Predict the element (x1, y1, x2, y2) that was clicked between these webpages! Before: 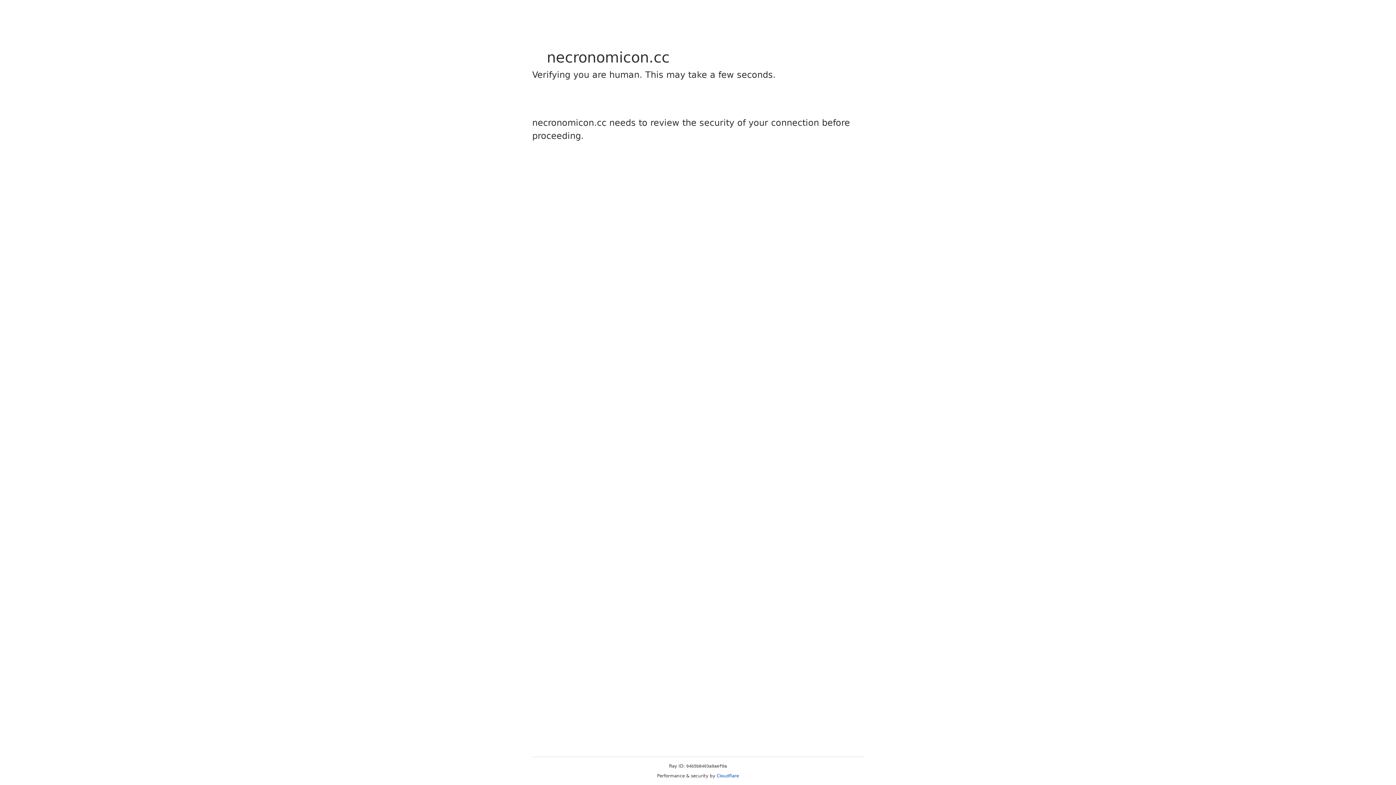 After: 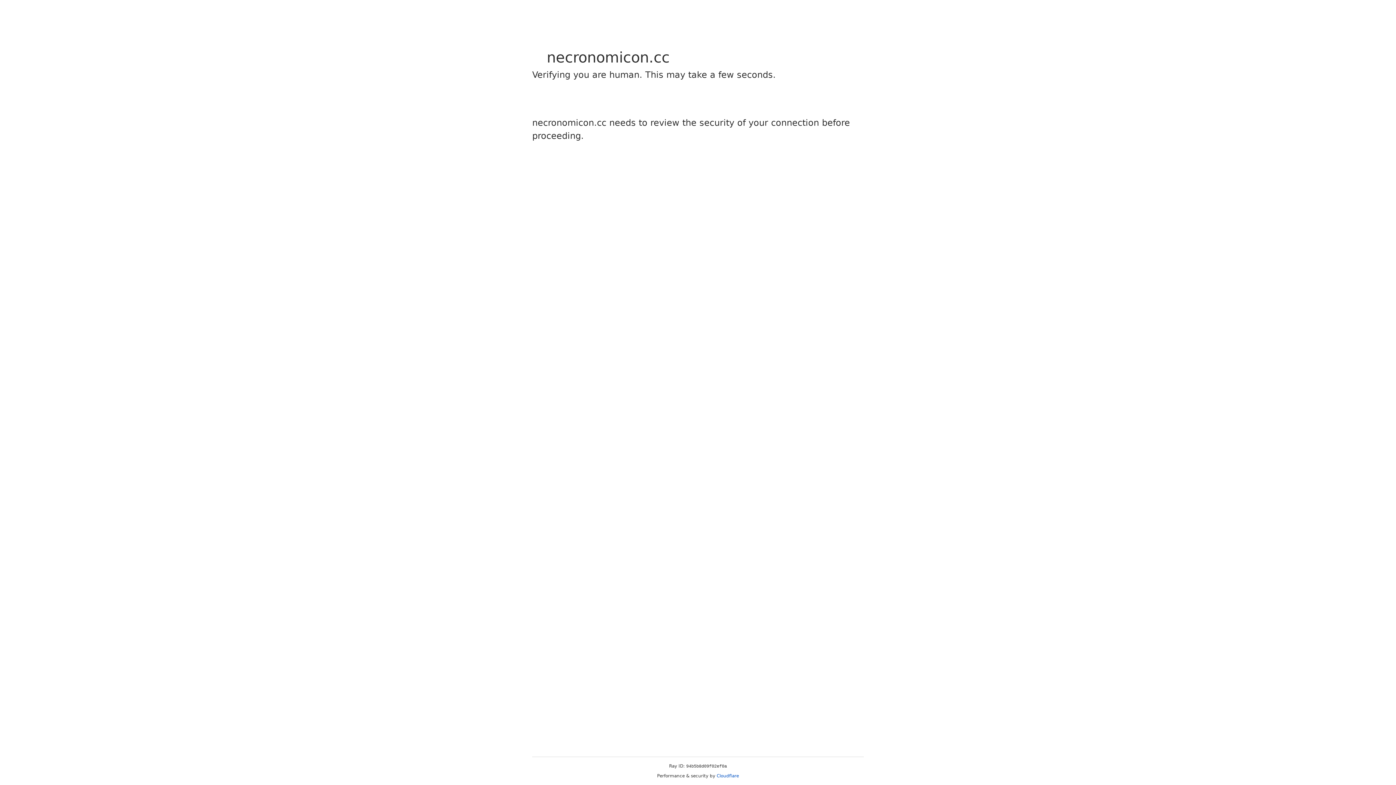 Action: bbox: (716, 773, 739, 778) label: Cloudflare